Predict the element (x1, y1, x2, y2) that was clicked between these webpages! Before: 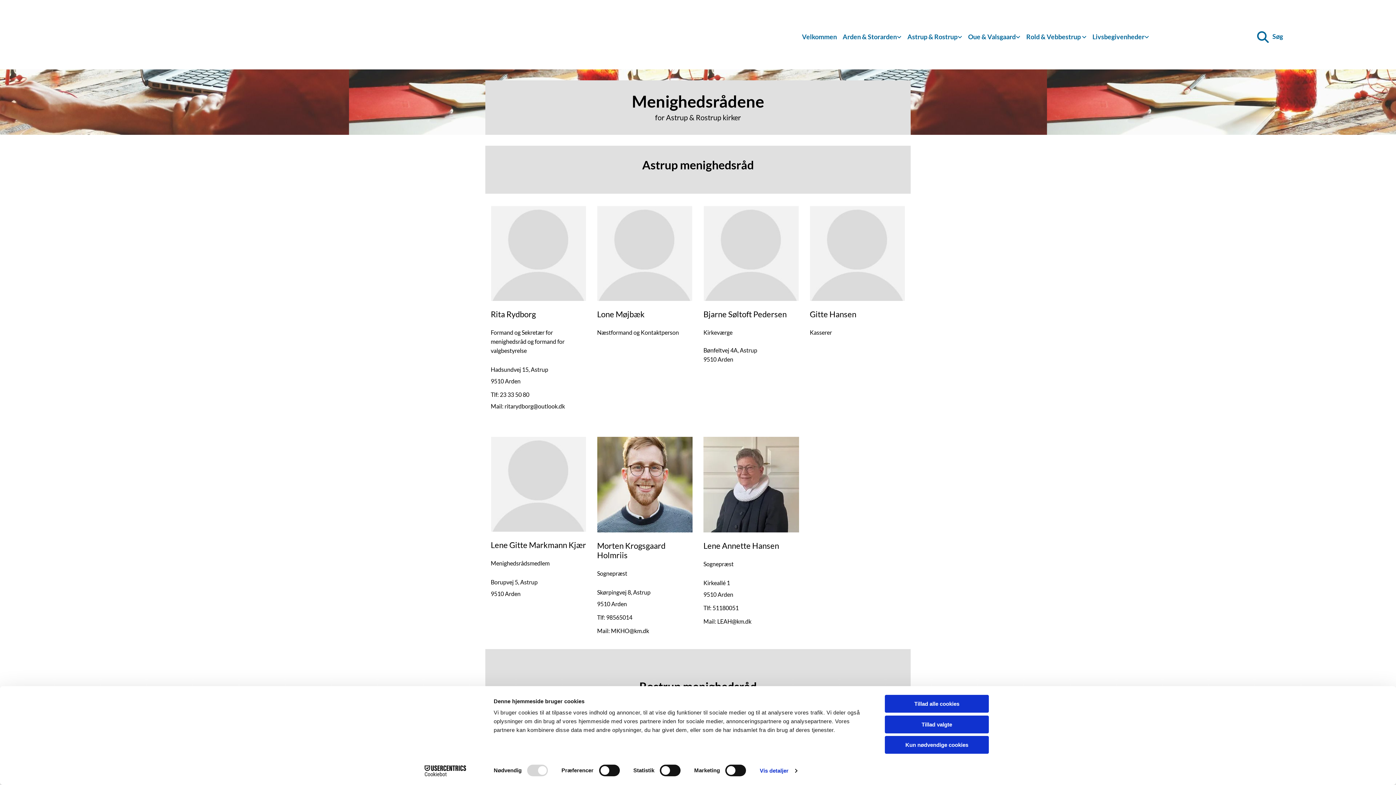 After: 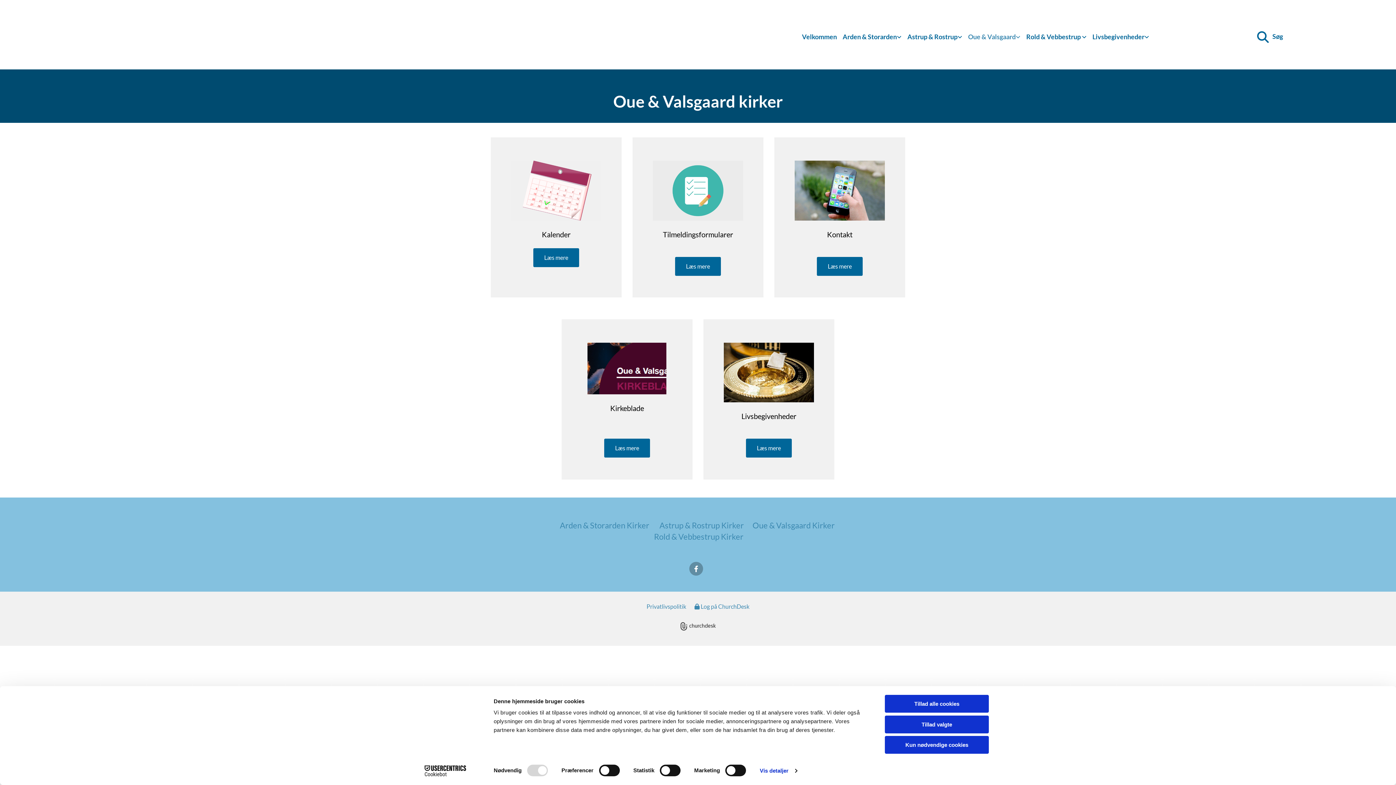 Action: label: Oue & Valsgaard bbox: (965, 30, 1023, 43)